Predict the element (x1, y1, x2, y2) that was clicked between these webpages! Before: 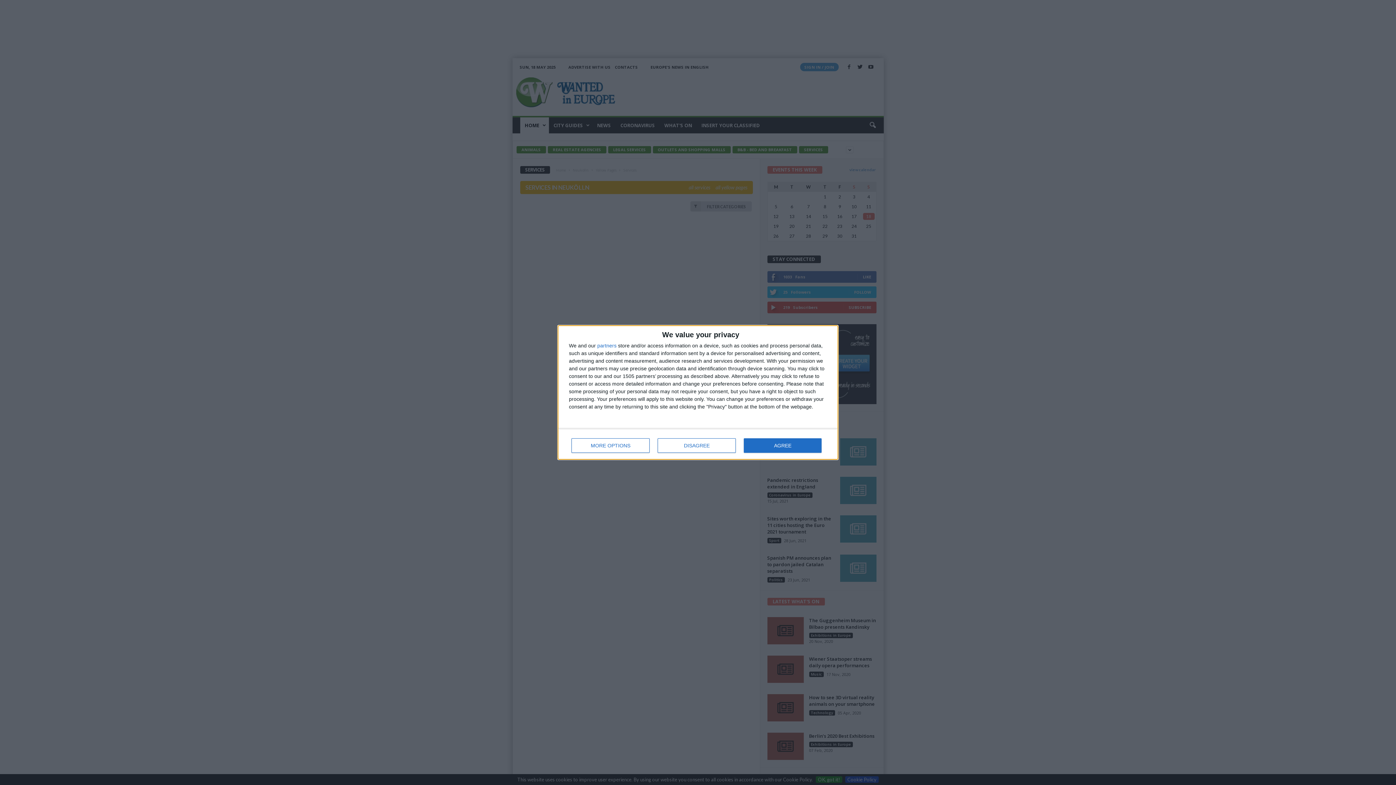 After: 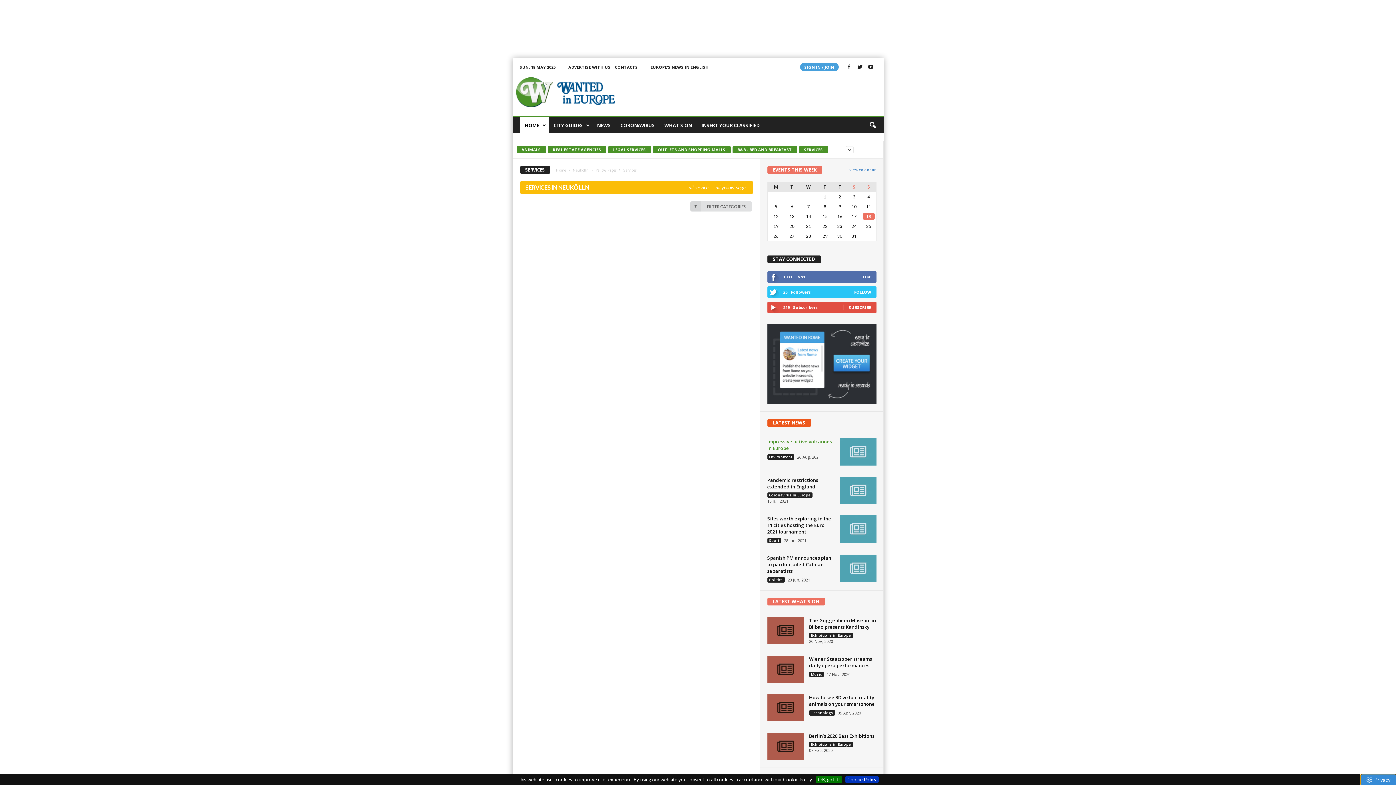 Action: label: AGREE bbox: (744, 438, 821, 453)